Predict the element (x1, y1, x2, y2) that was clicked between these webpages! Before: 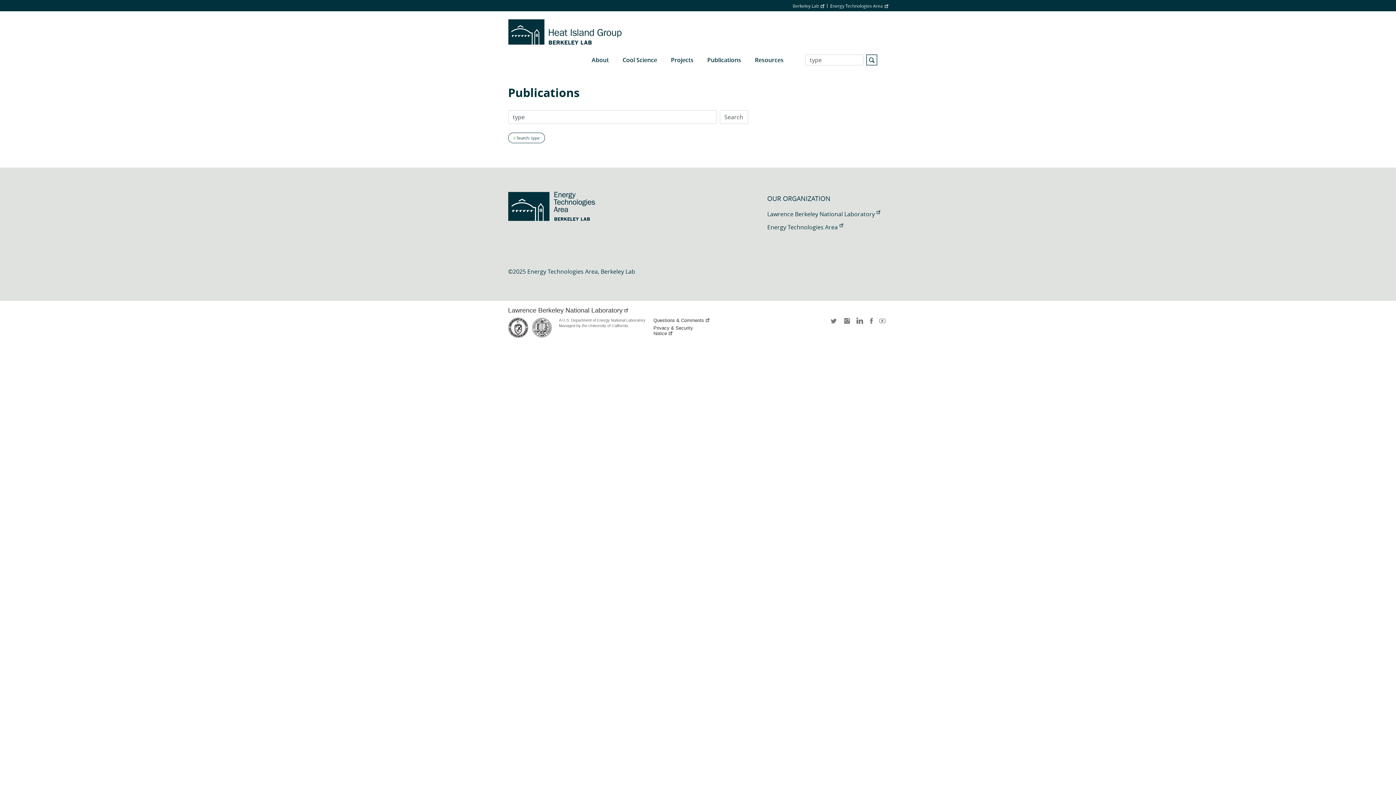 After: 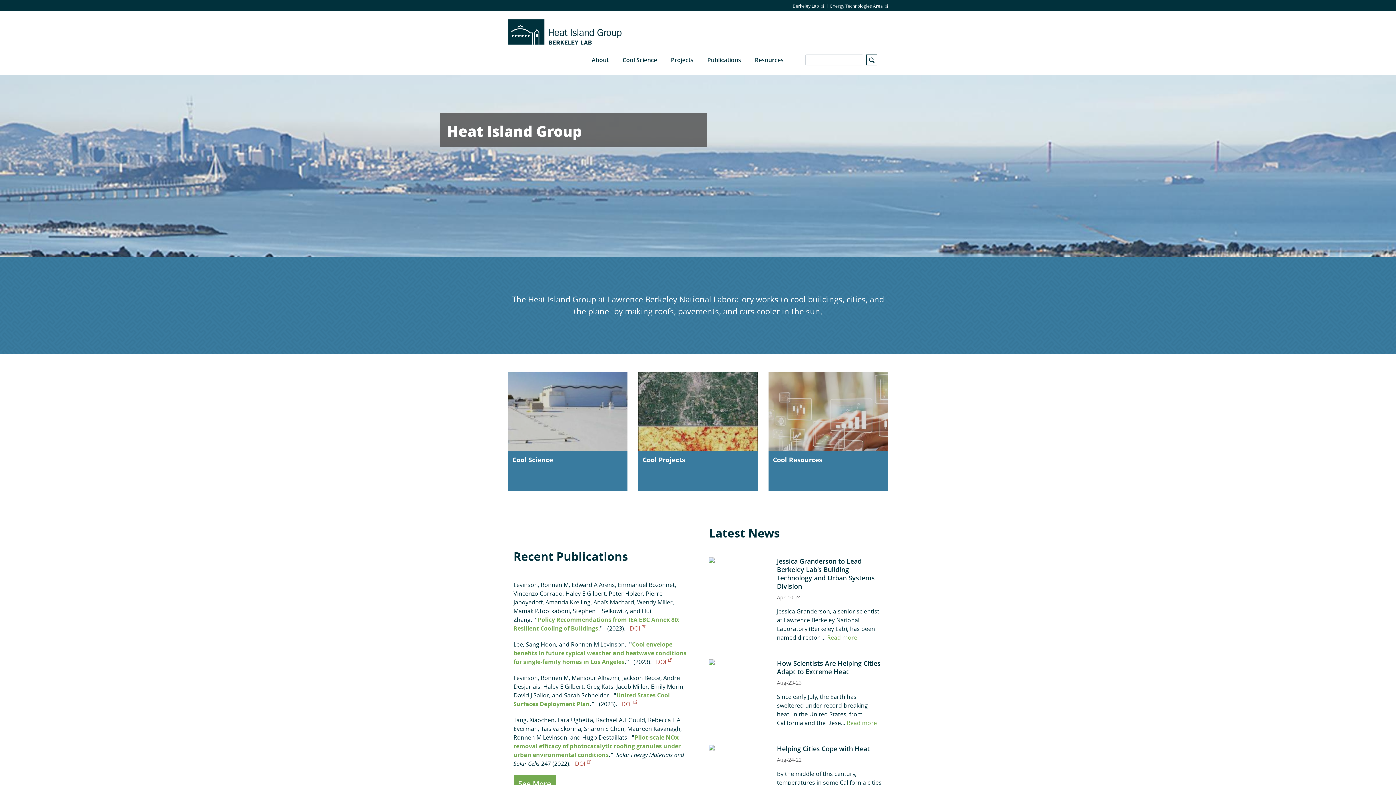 Action: bbox: (508, 18, 622, 44)